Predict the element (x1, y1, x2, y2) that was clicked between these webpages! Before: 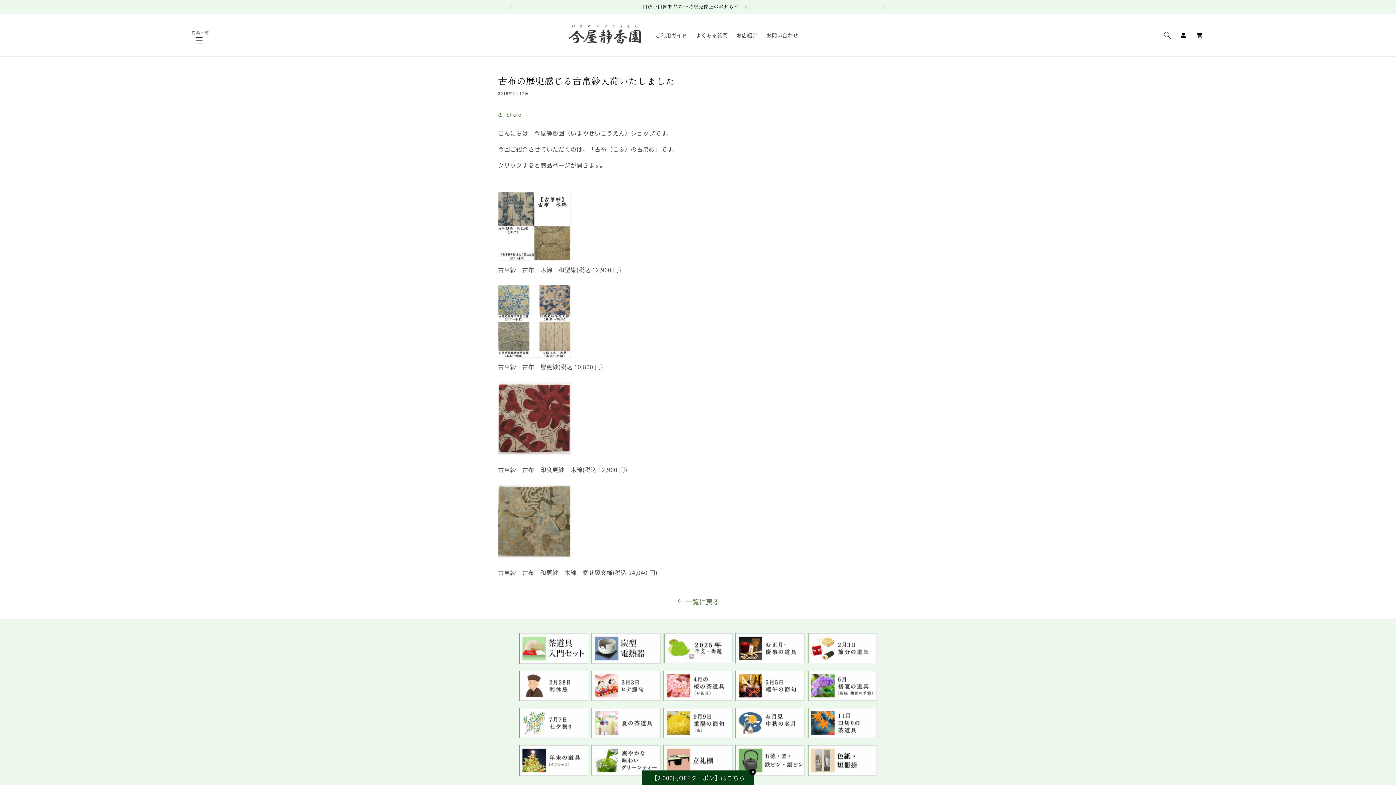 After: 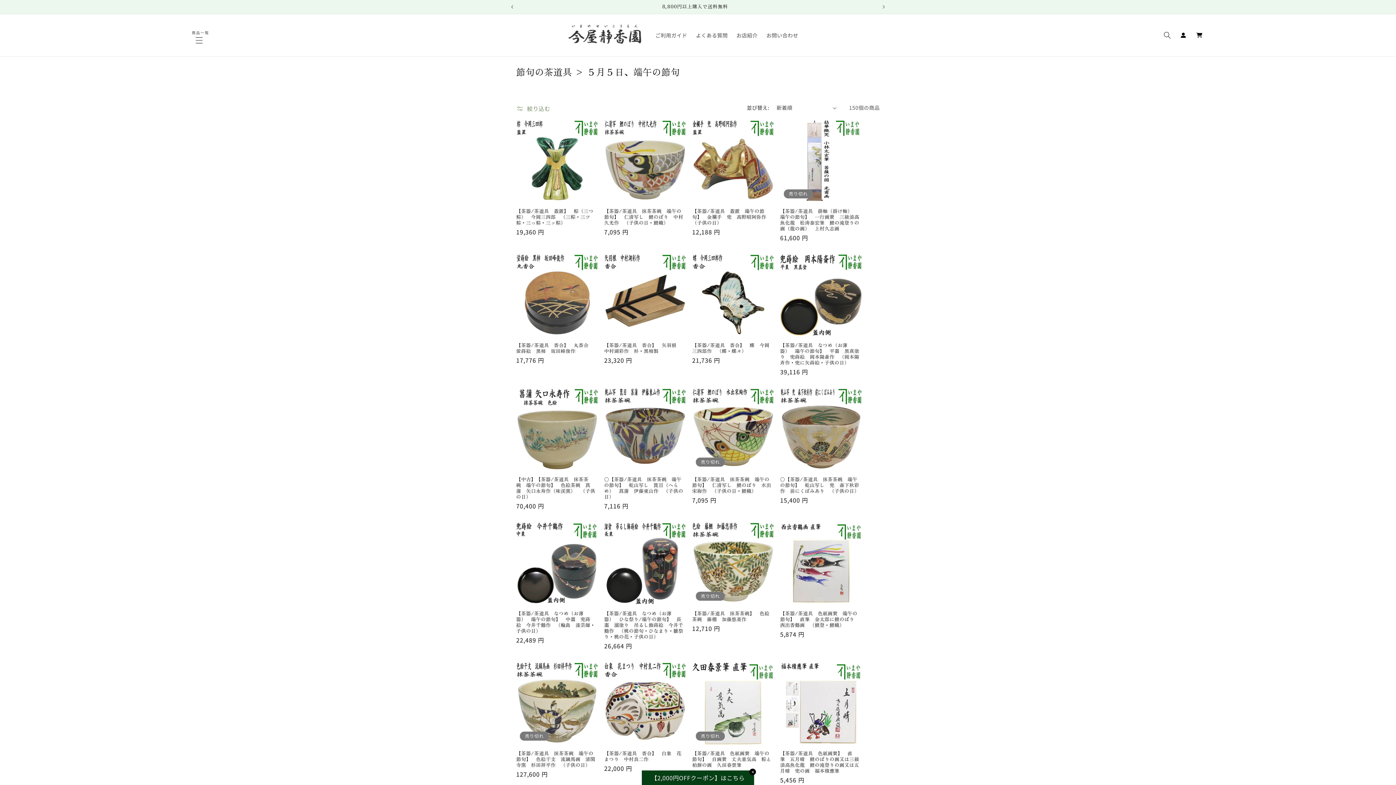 Action: bbox: (735, 671, 804, 701)